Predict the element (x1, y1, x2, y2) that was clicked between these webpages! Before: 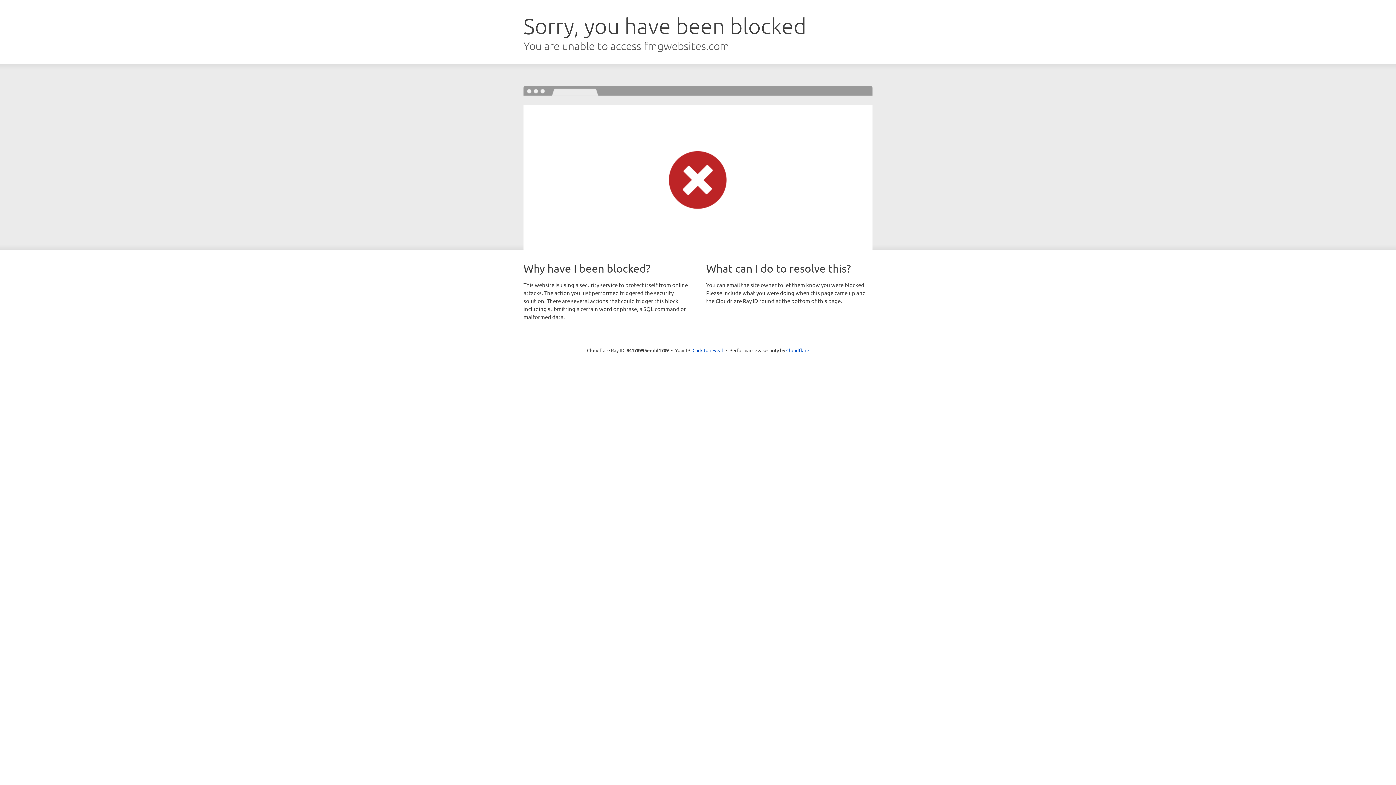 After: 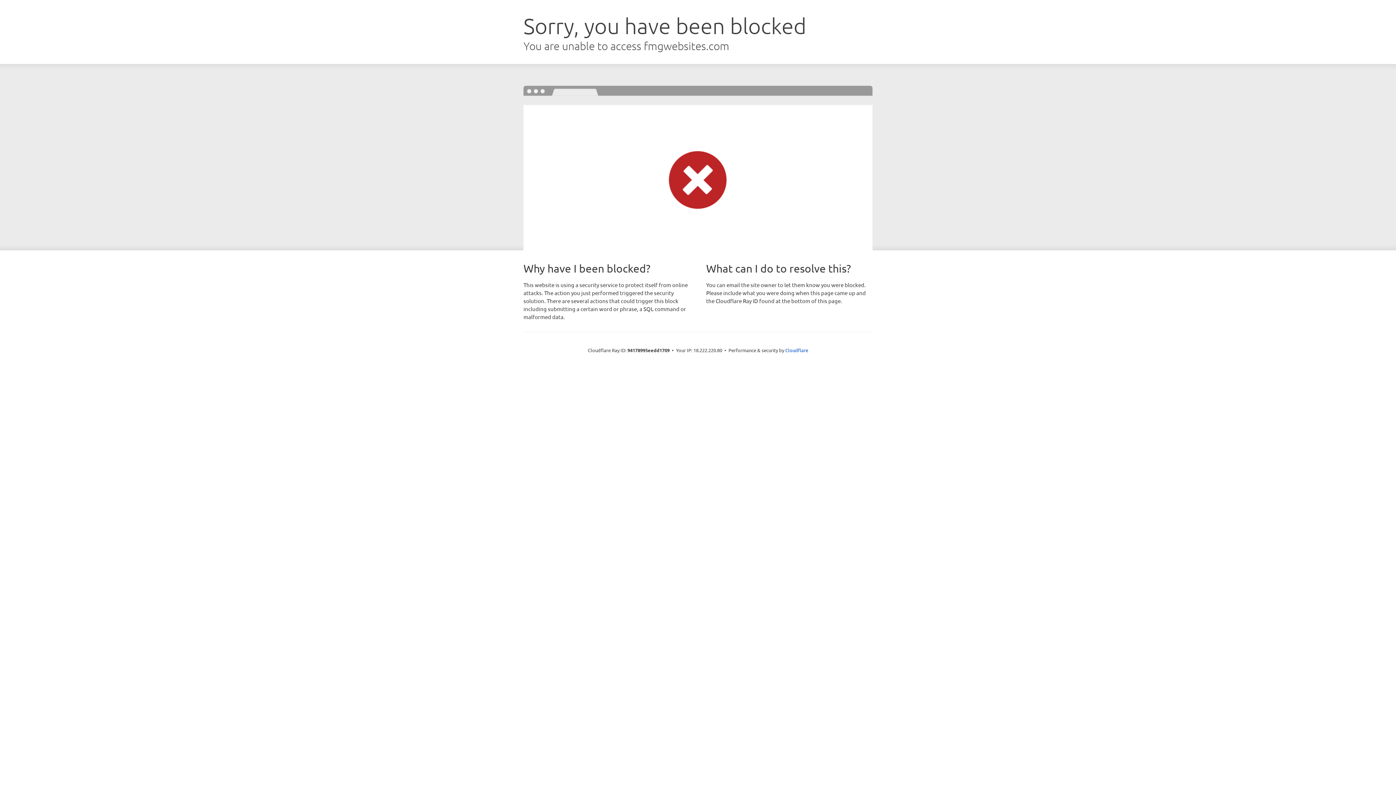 Action: bbox: (692, 346, 723, 353) label: Click to reveal